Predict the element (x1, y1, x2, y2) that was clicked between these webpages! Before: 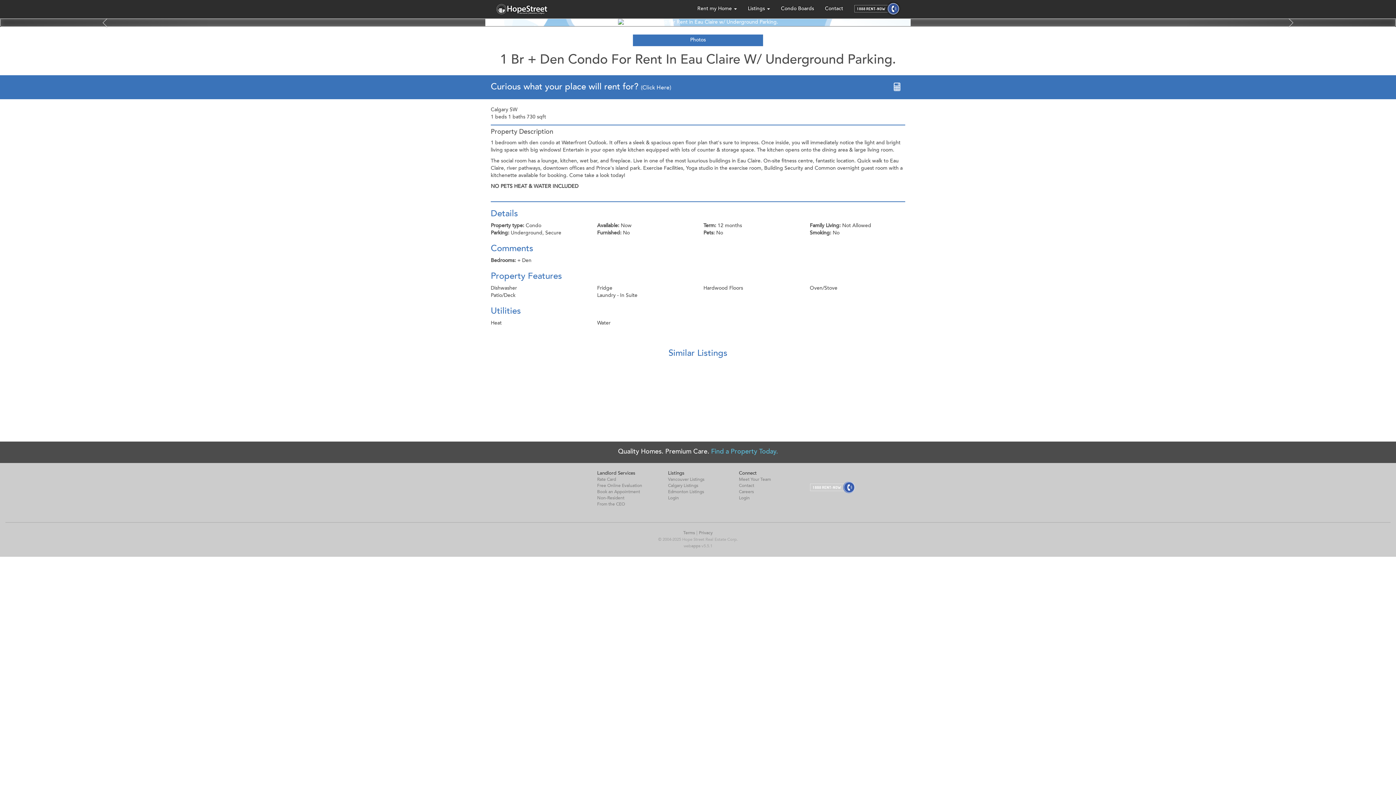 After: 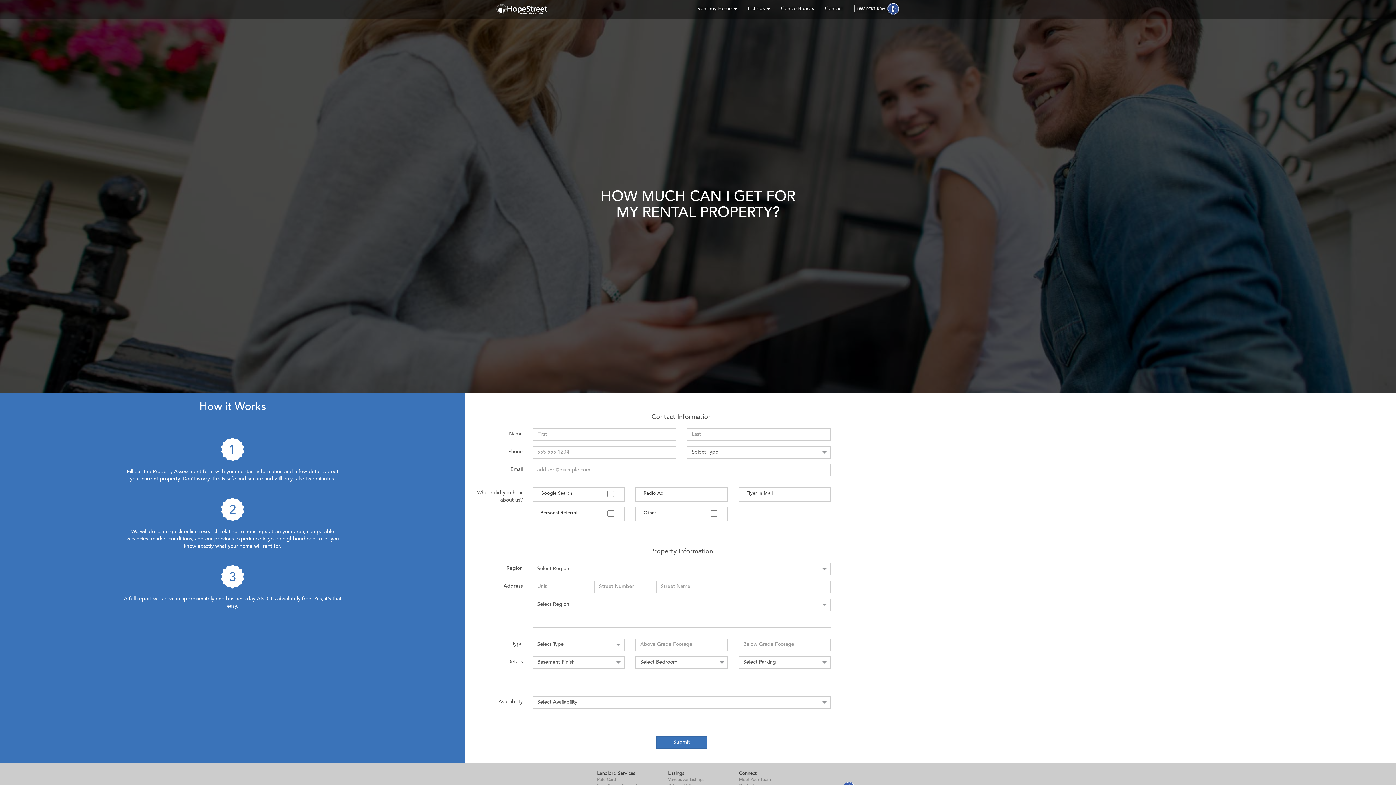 Action: label: Curious what your place will rent for? (Click Here) bbox: (490, 82, 671, 91)